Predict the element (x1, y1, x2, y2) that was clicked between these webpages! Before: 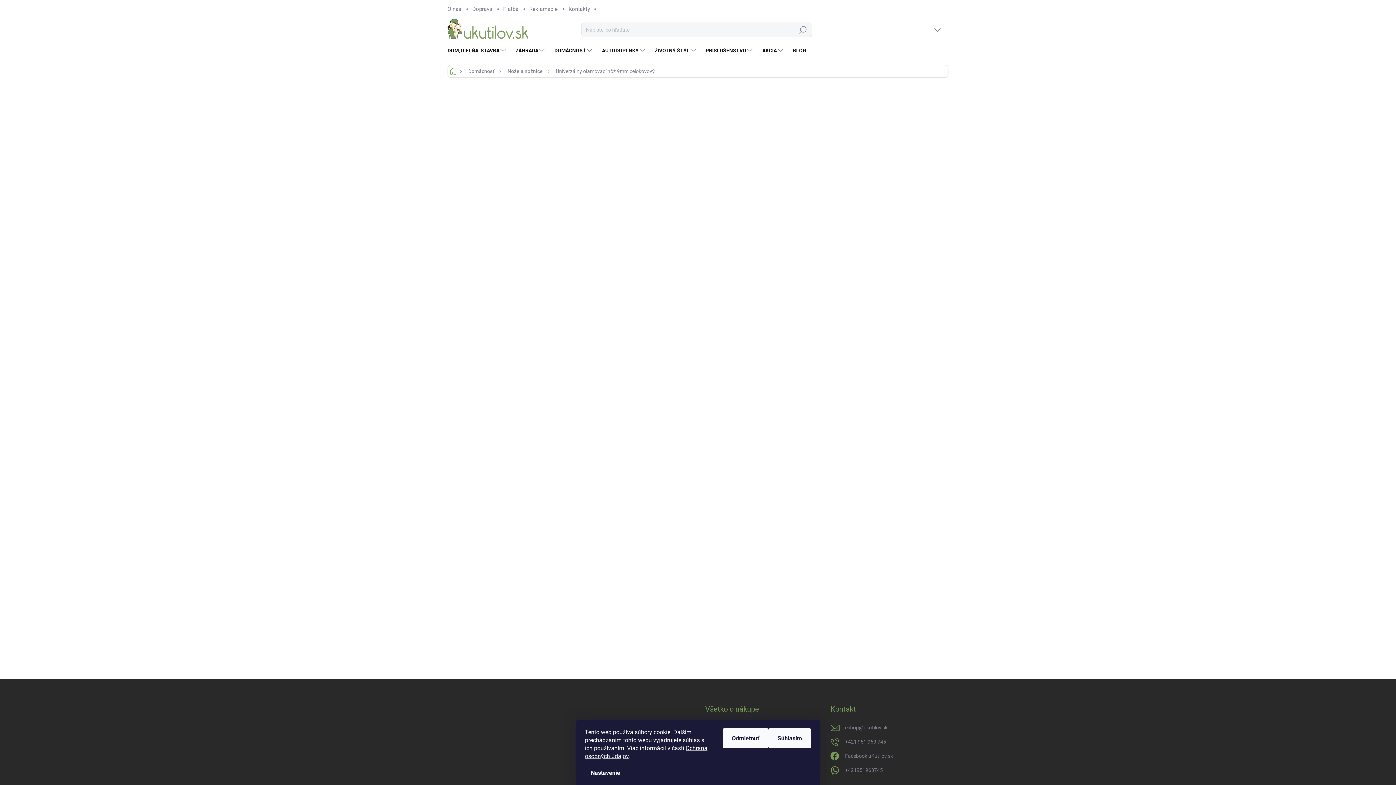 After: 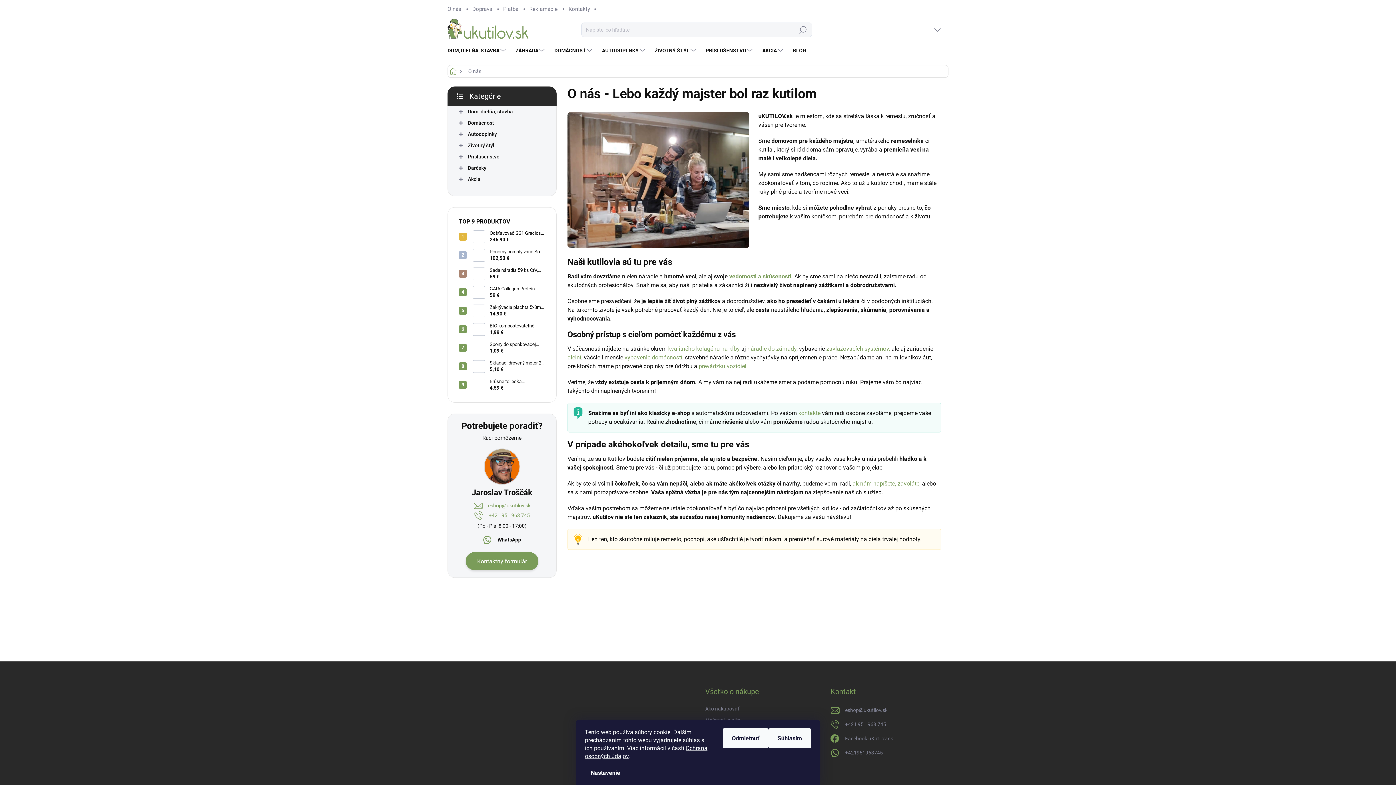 Action: label: O nás bbox: (447, 0, 466, 18)